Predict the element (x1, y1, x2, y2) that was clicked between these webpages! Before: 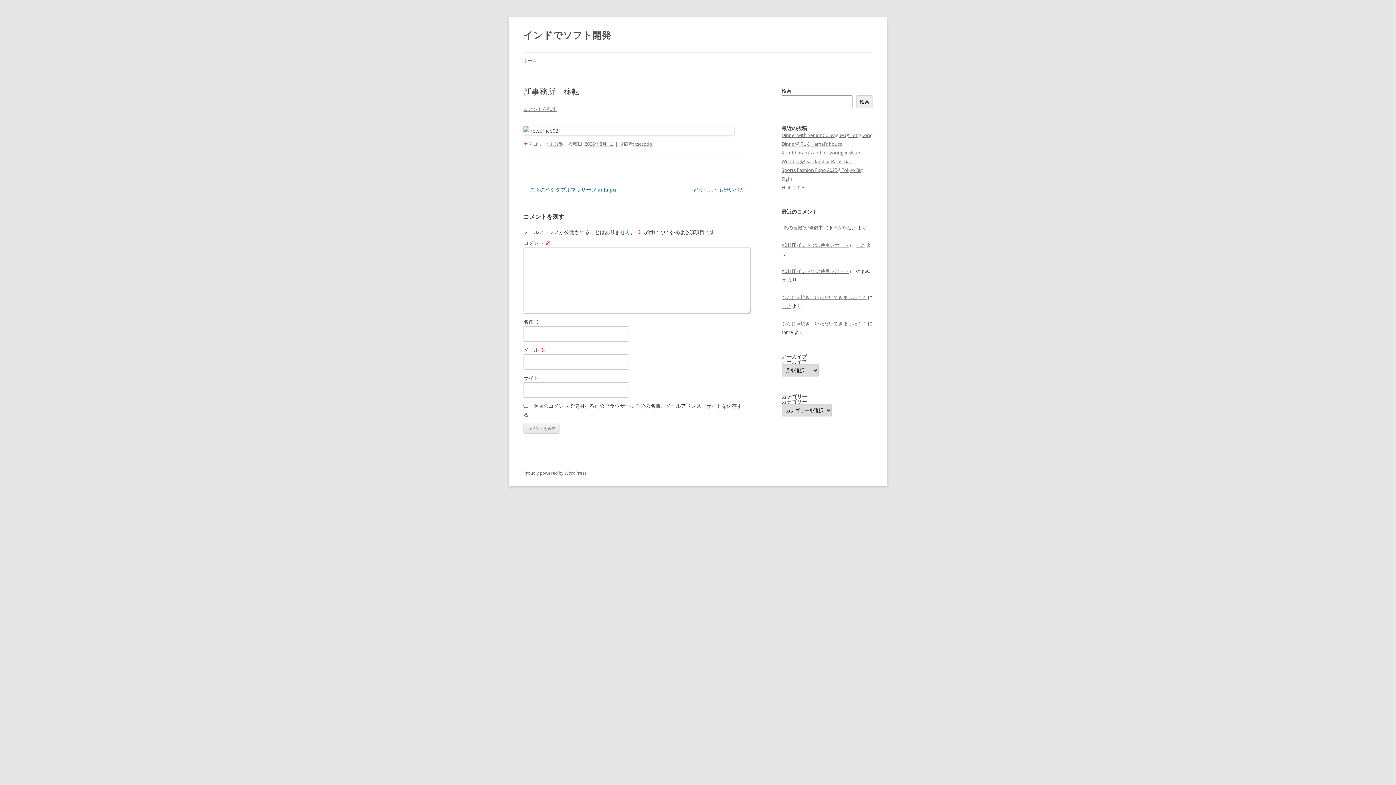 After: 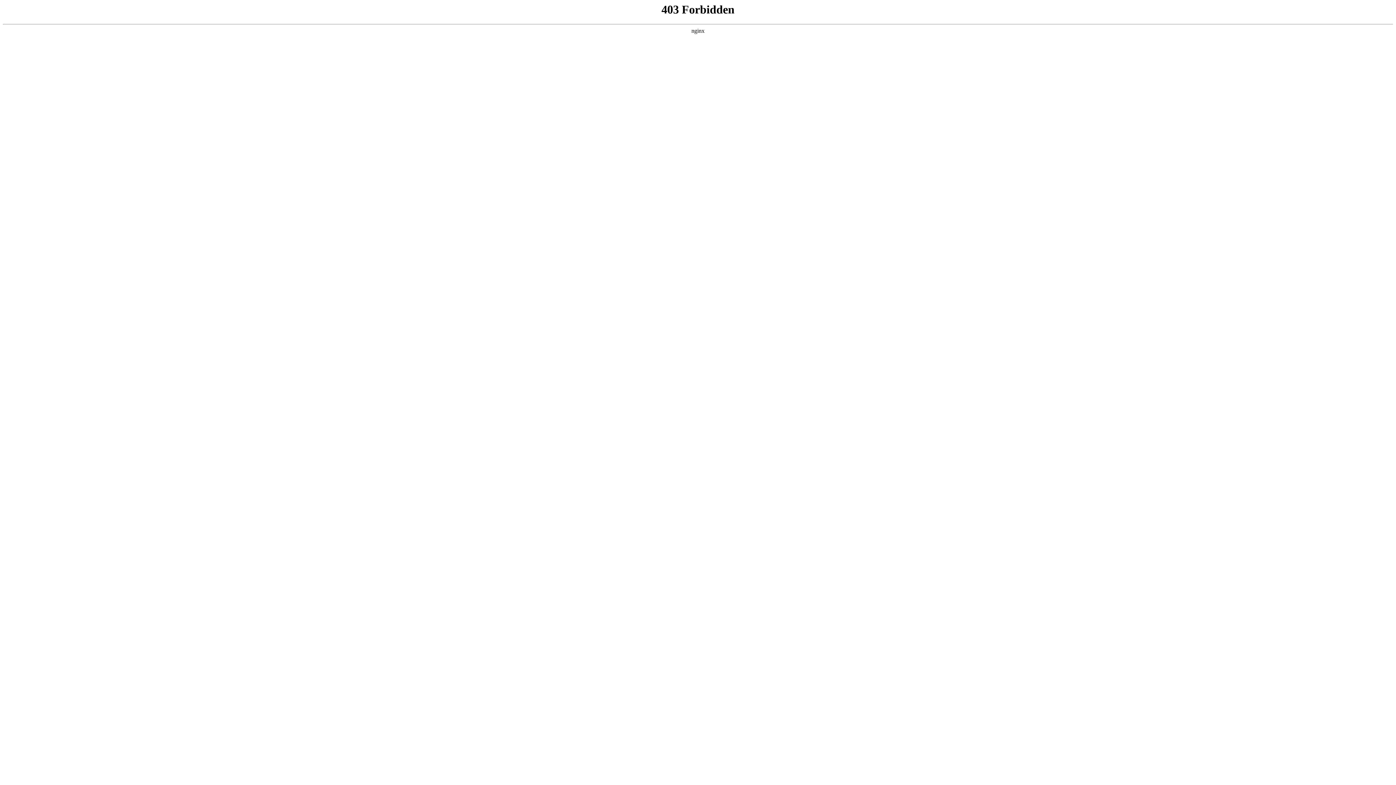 Action: bbox: (523, 470, 586, 476) label: Proudly powered by WordPress